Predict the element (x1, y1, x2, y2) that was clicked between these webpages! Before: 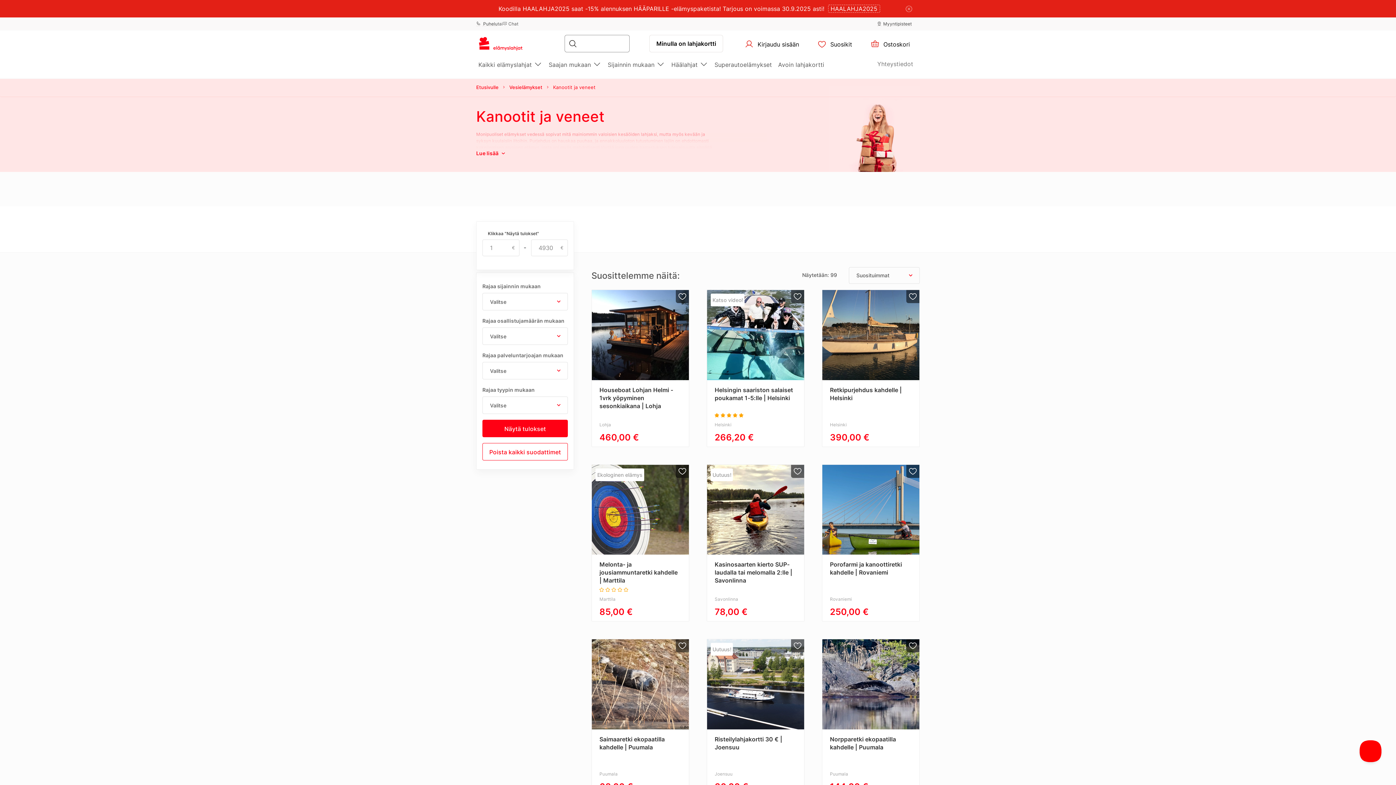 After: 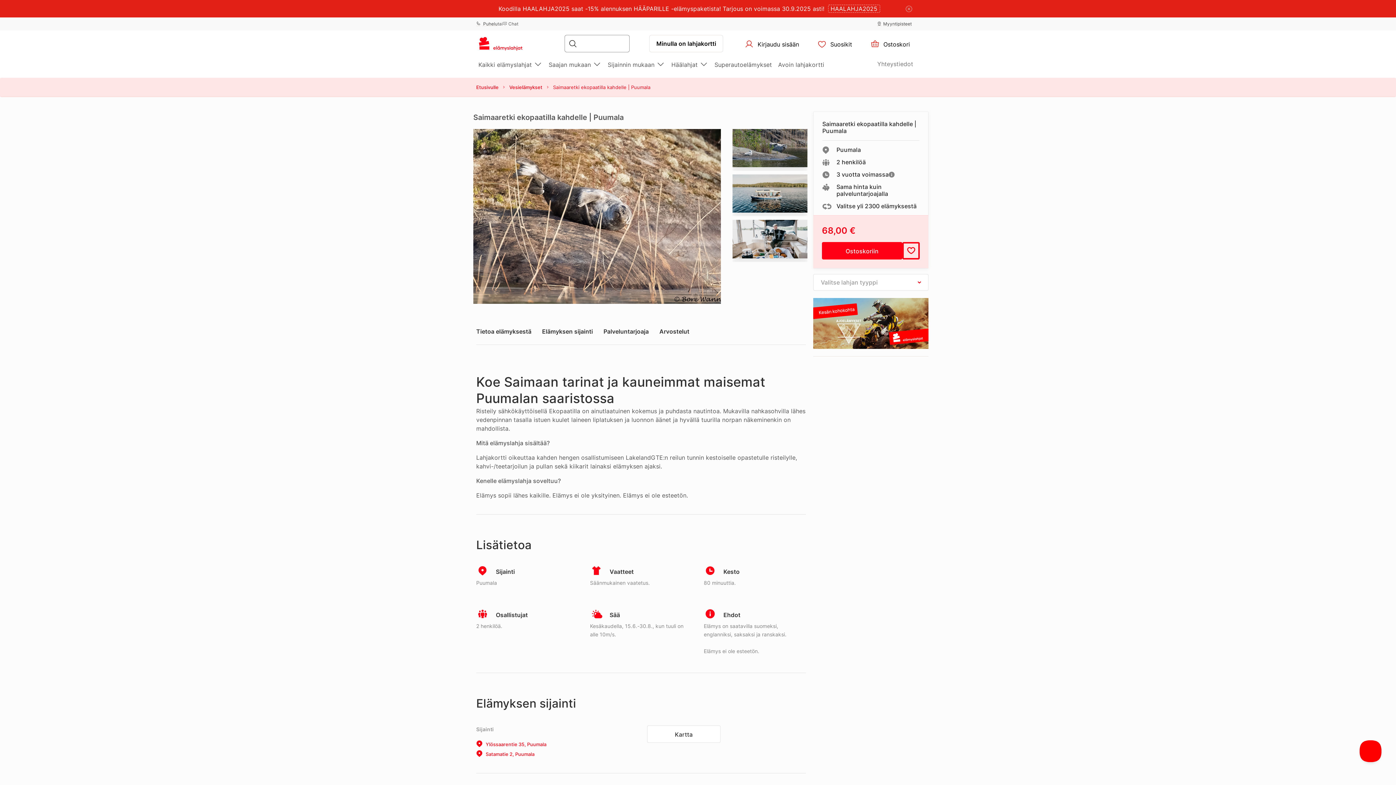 Action: label: Saimaaretki ekopaatilla kahdelle | Puumala

Puumala
68,00 € bbox: (592, 639, 689, 796)